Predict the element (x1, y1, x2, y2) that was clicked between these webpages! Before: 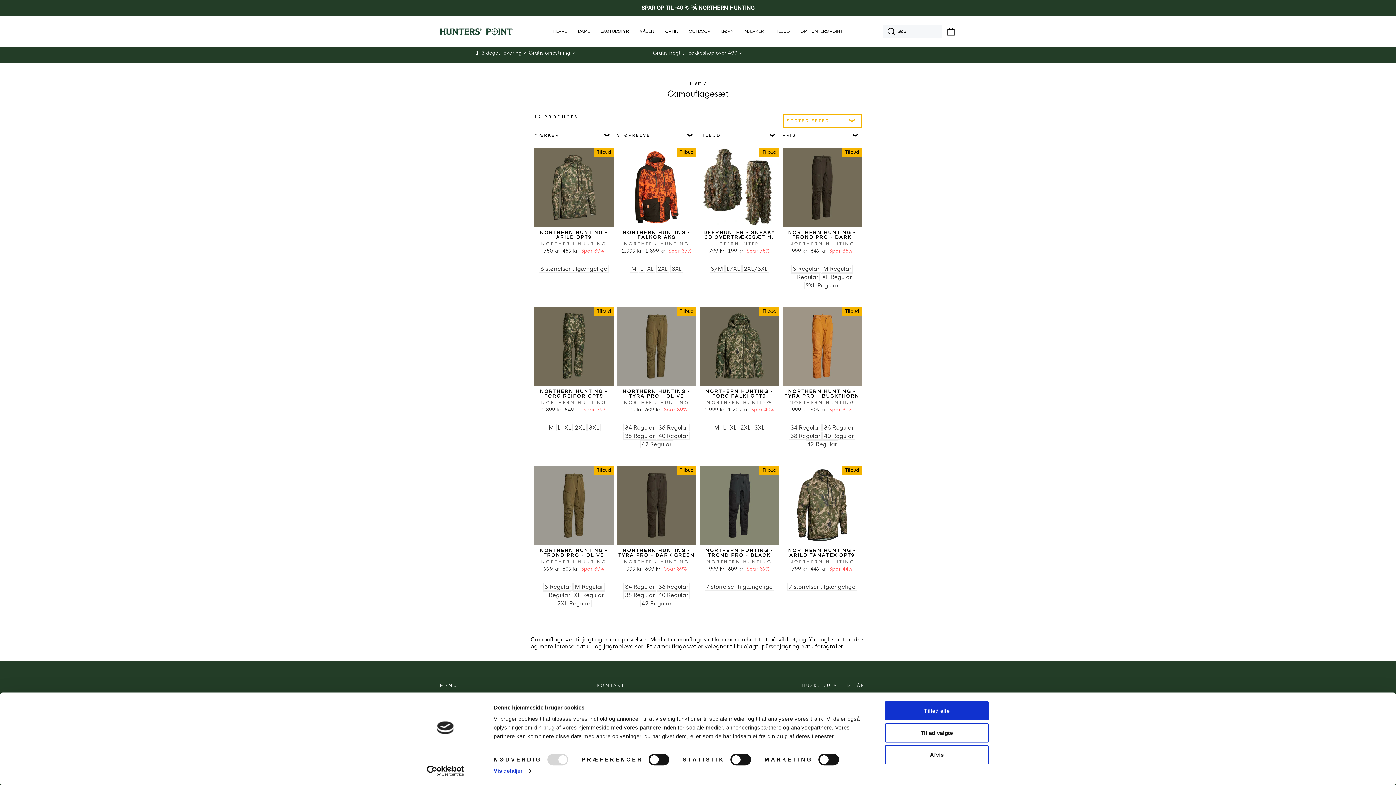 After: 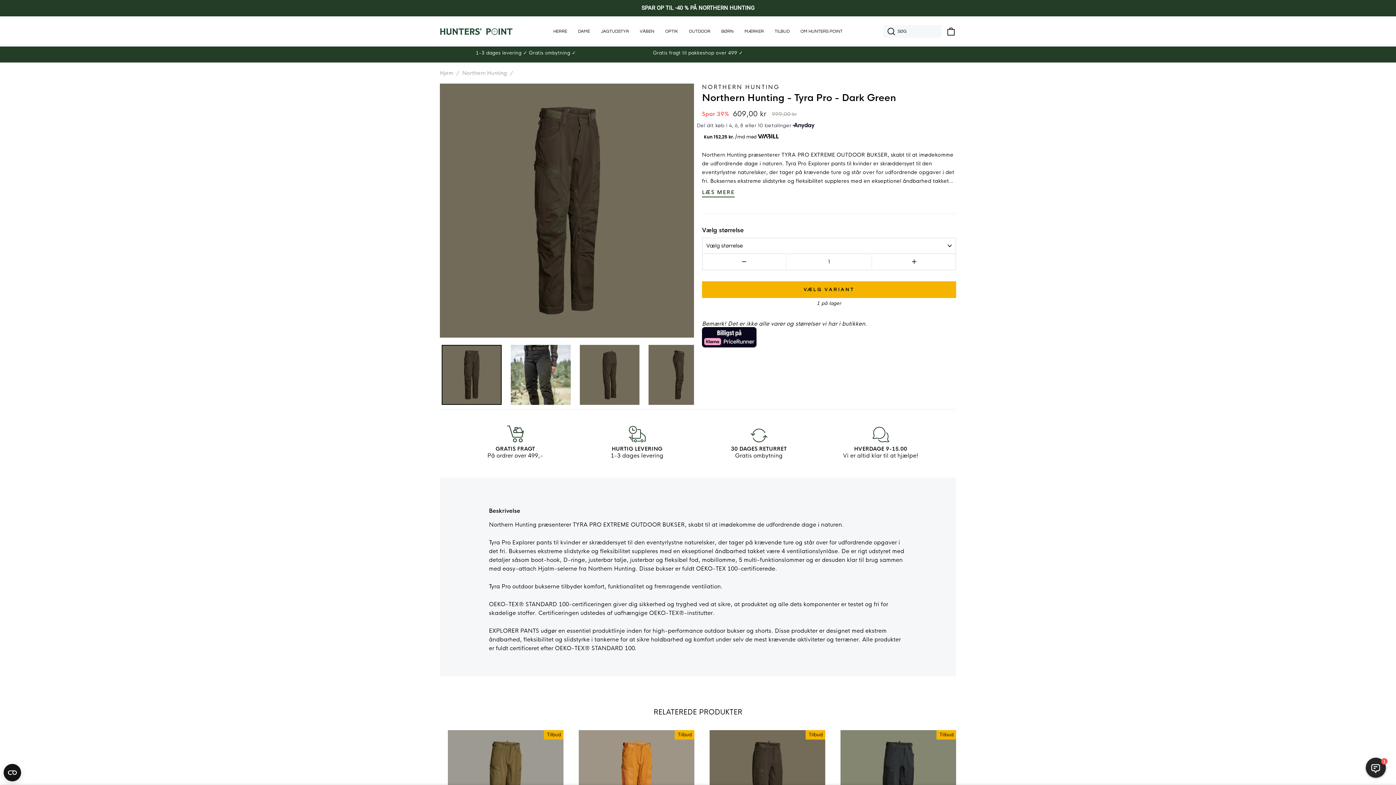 Action: label: NORTHERN HUNTING - TYRA PRO - DARK GREEN
NORTHERN HUNTING
999 kr 609 kr Spar 39% bbox: (617, 465, 696, 574)